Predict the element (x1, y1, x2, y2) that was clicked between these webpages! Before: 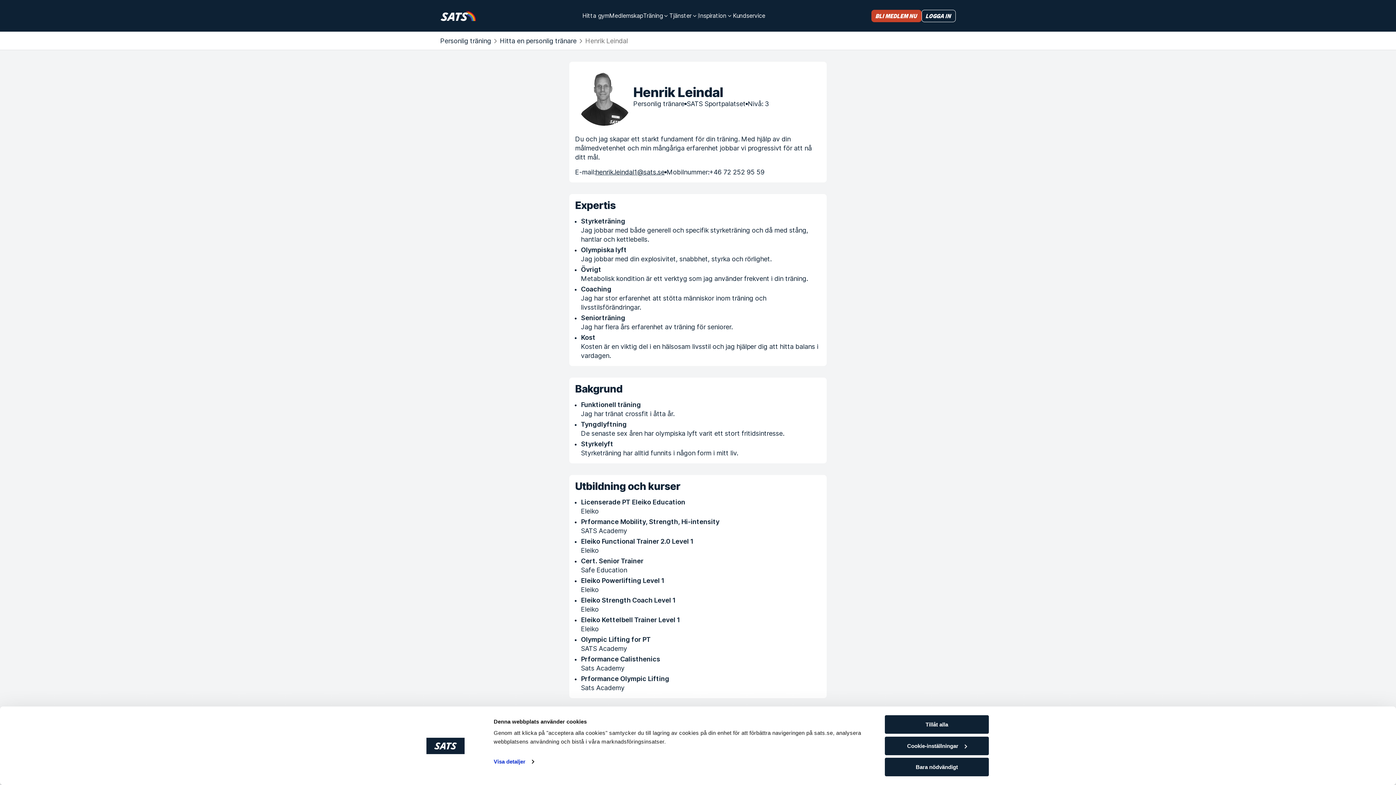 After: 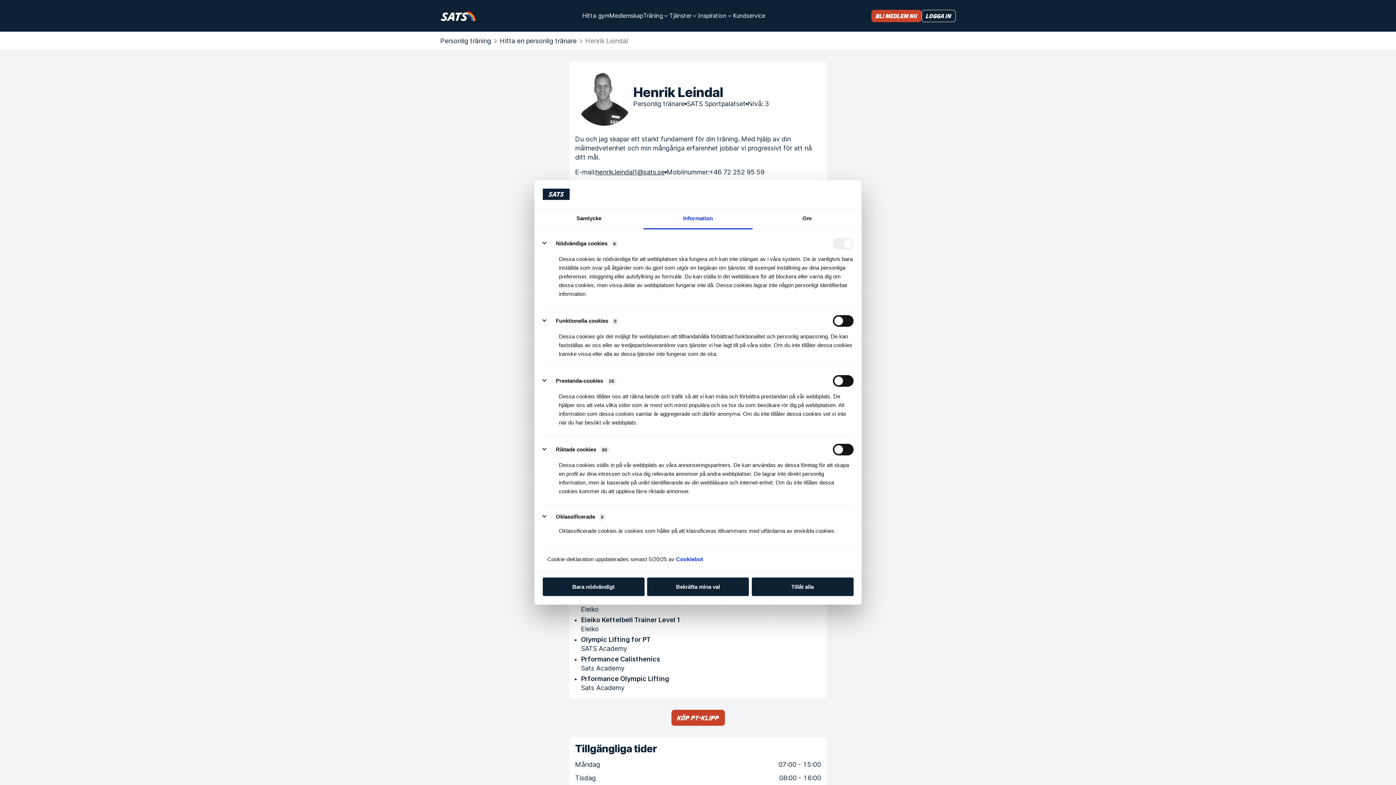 Action: bbox: (885, 736, 989, 755) label: Cookie-inställningar